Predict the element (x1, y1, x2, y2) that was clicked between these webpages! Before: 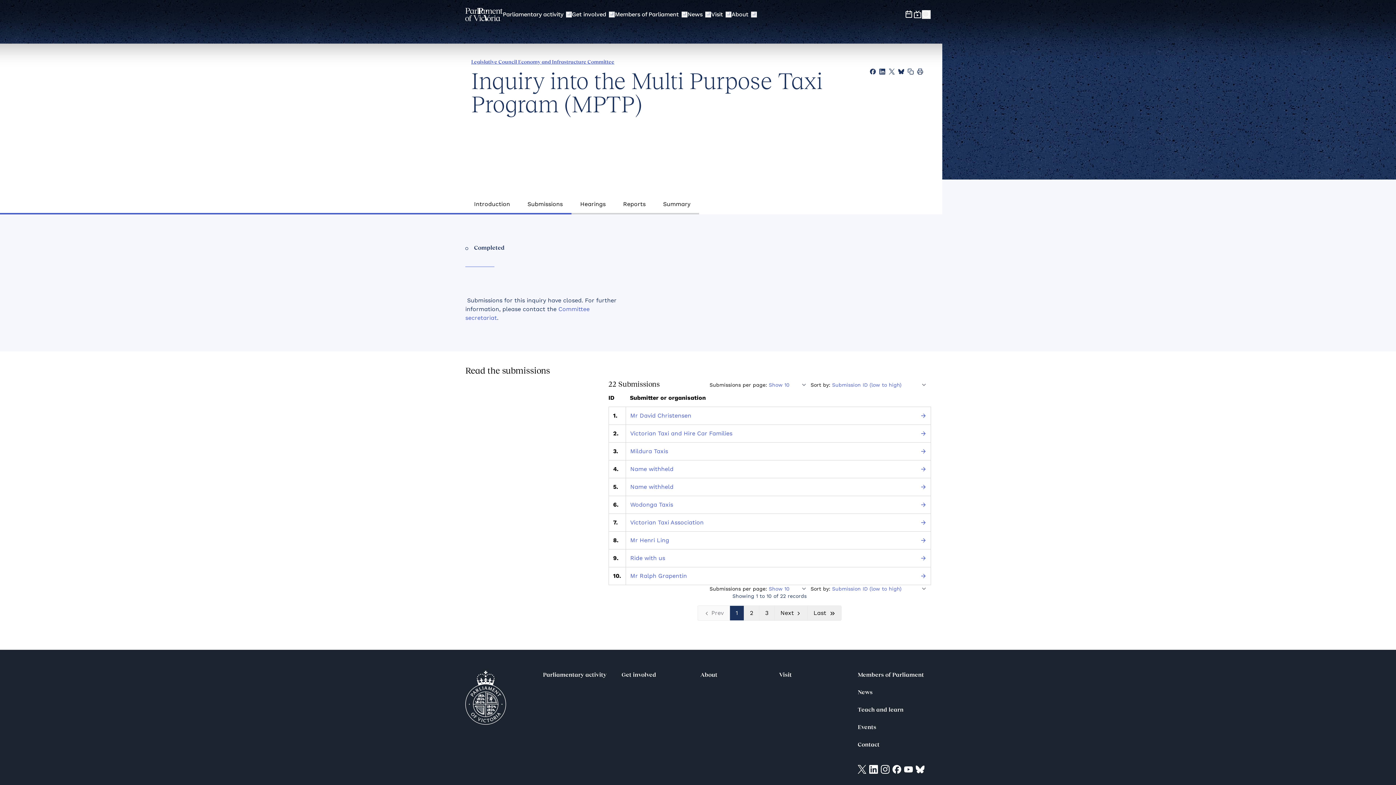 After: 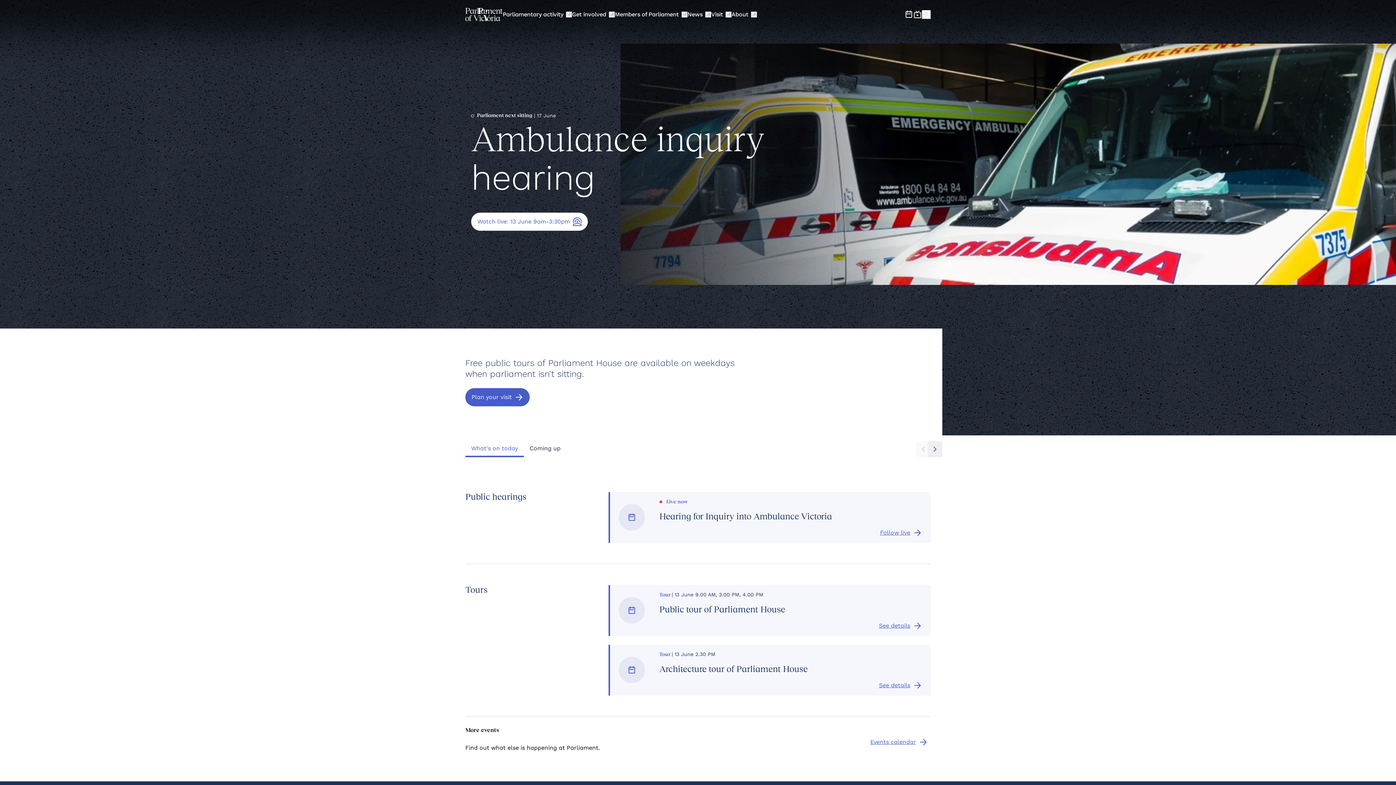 Action: label: Parliament of Victoria seal bbox: (465, 671, 506, 724)